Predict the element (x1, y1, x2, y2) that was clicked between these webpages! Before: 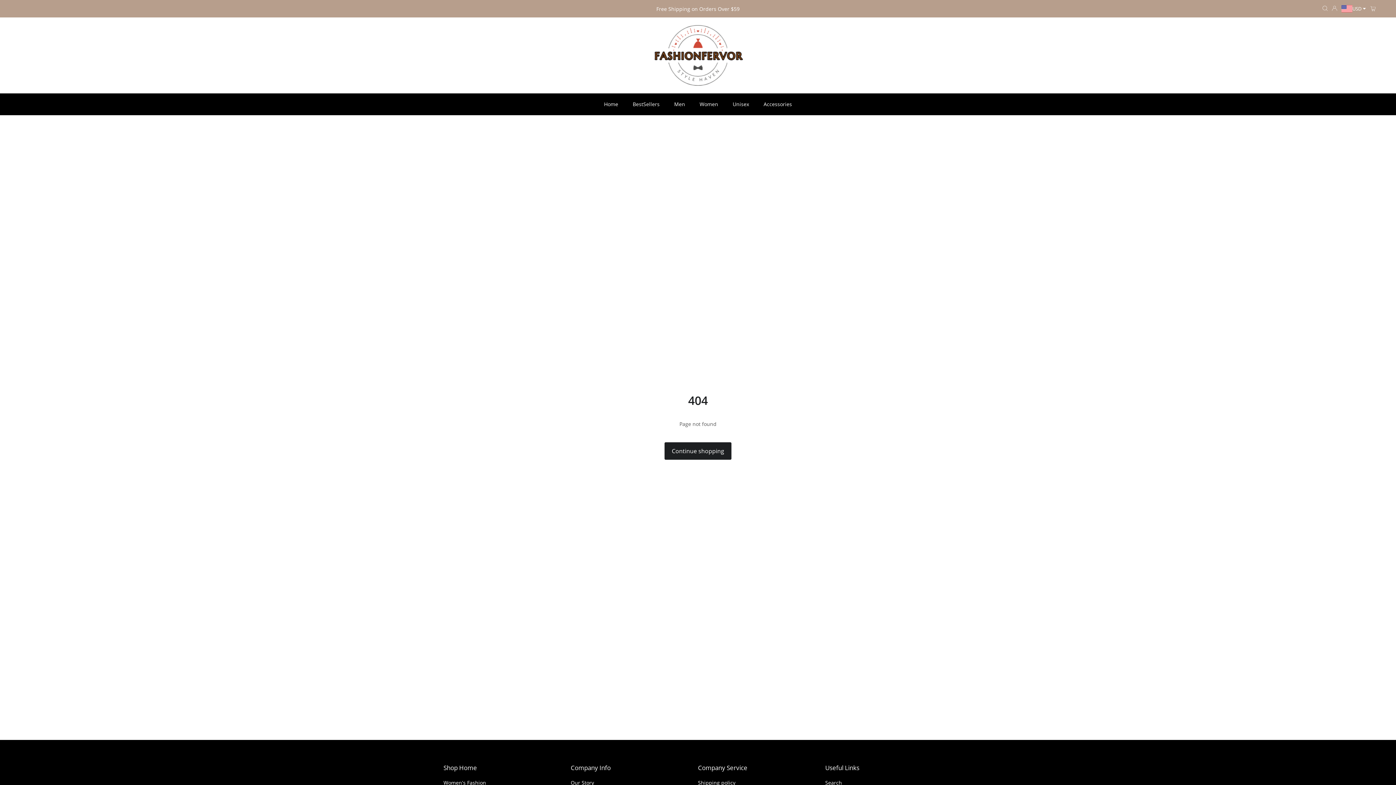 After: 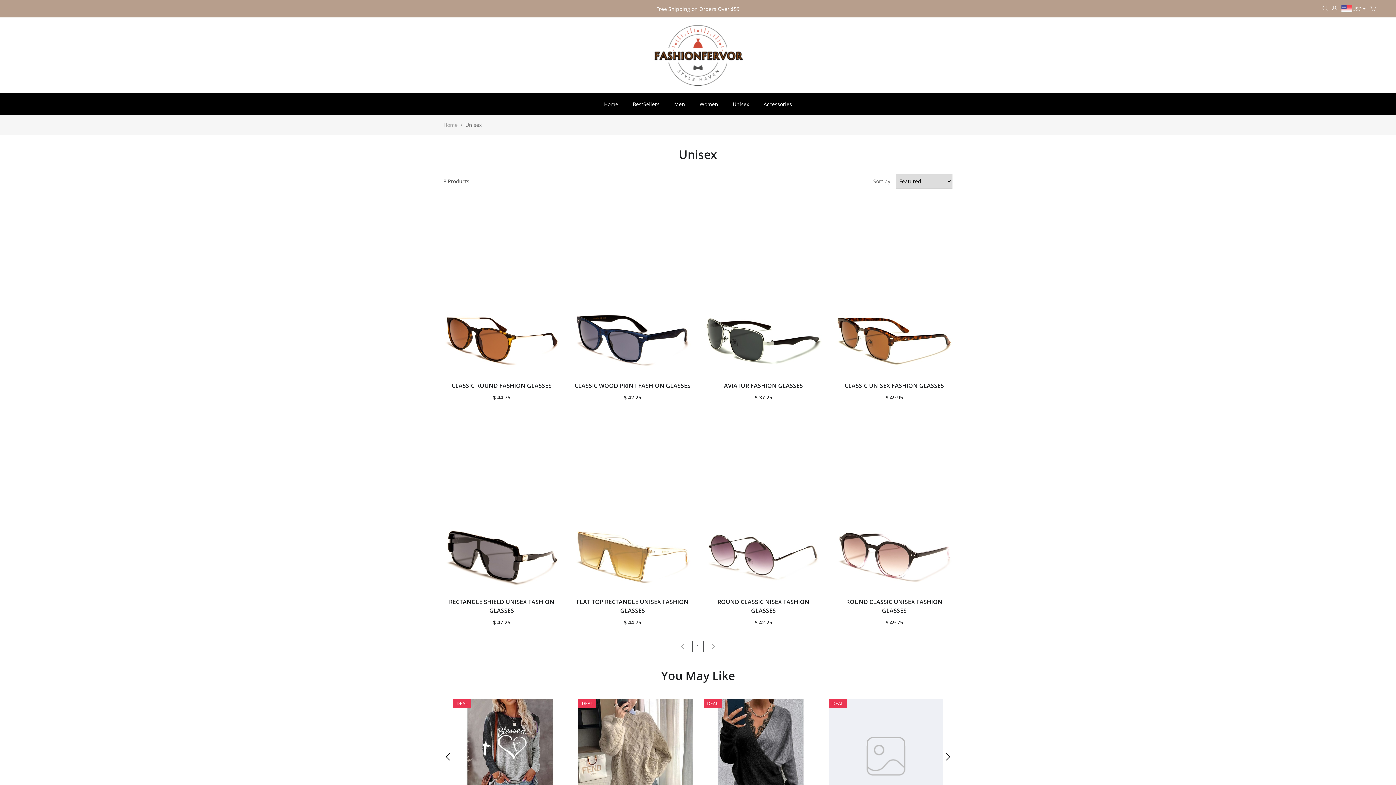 Action: label: Unisex bbox: (732, 93, 749, 115)